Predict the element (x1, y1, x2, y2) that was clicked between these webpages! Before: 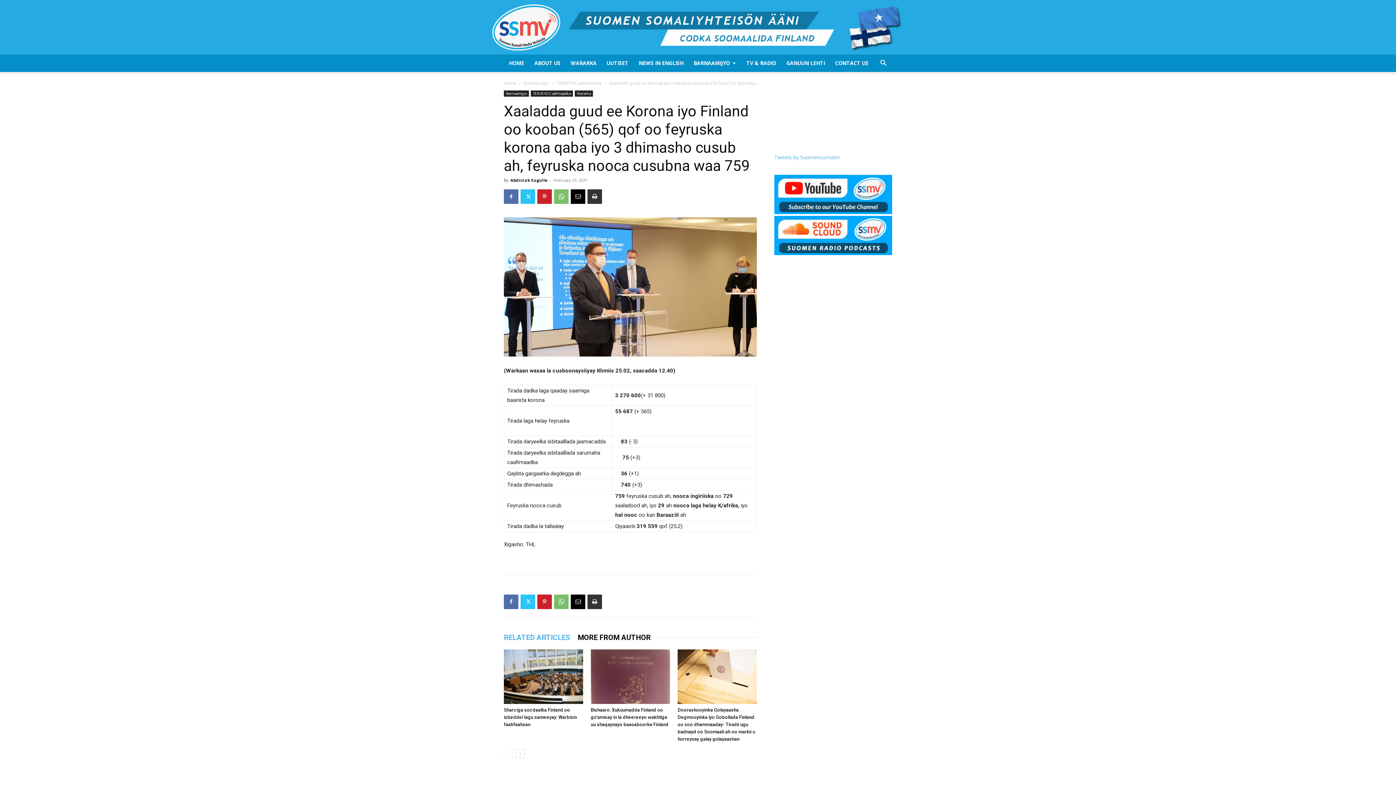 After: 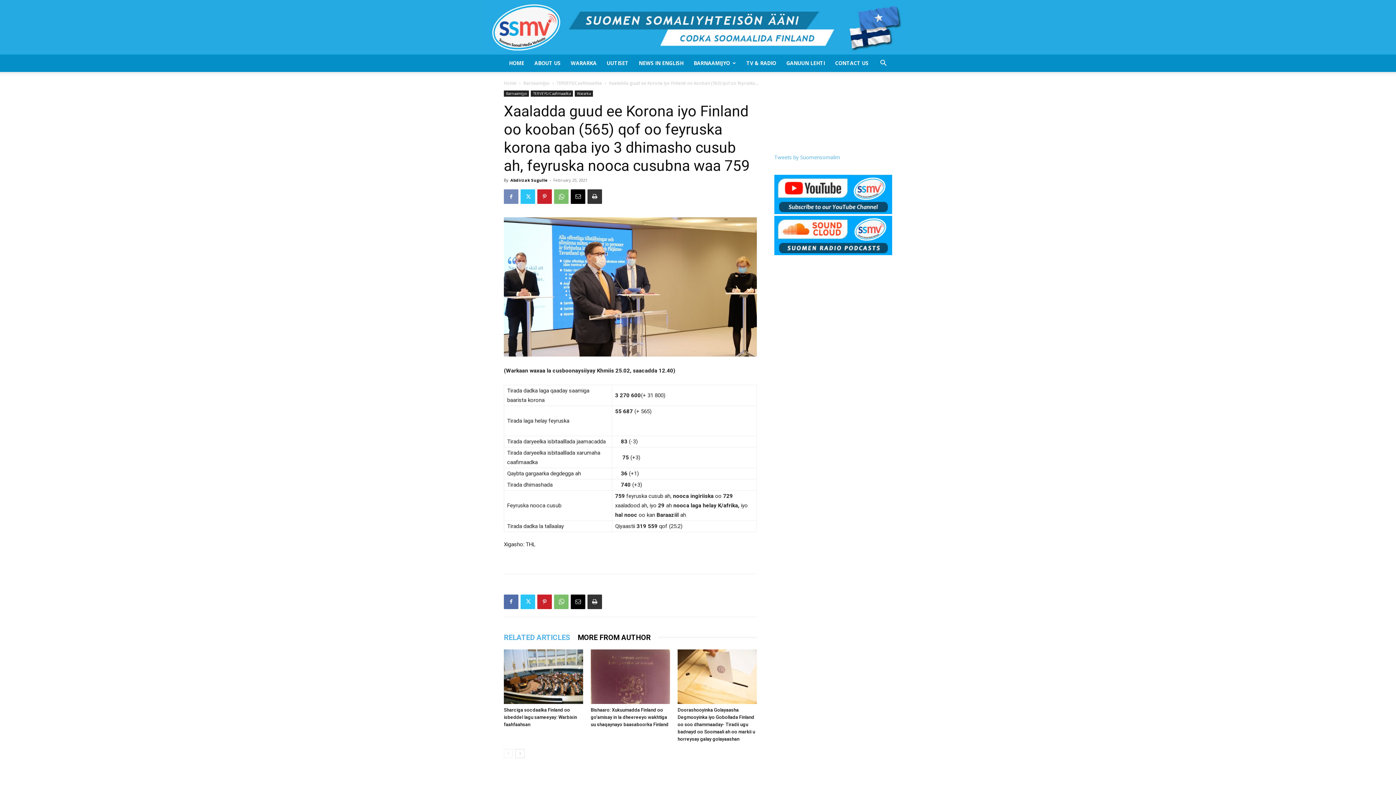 Action: bbox: (504, 189, 518, 204)